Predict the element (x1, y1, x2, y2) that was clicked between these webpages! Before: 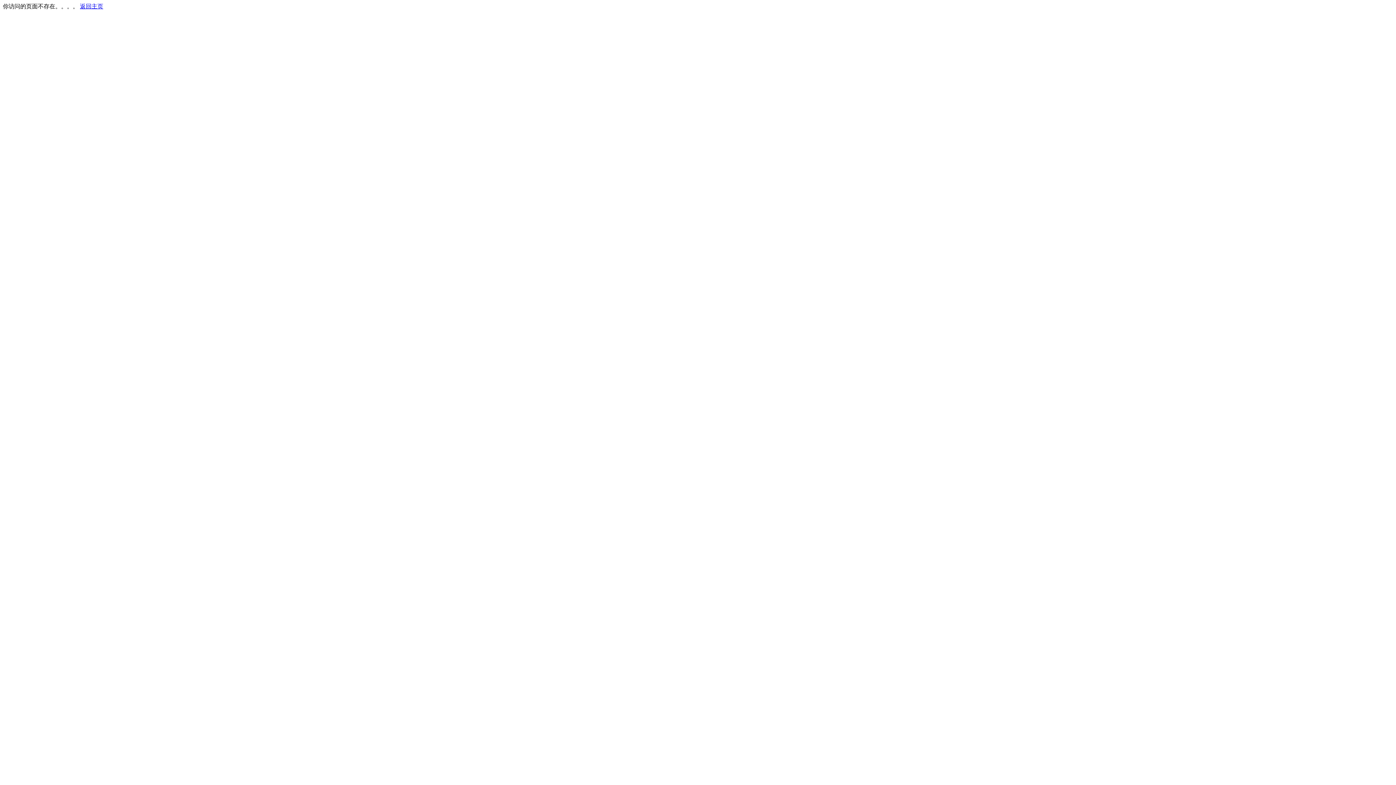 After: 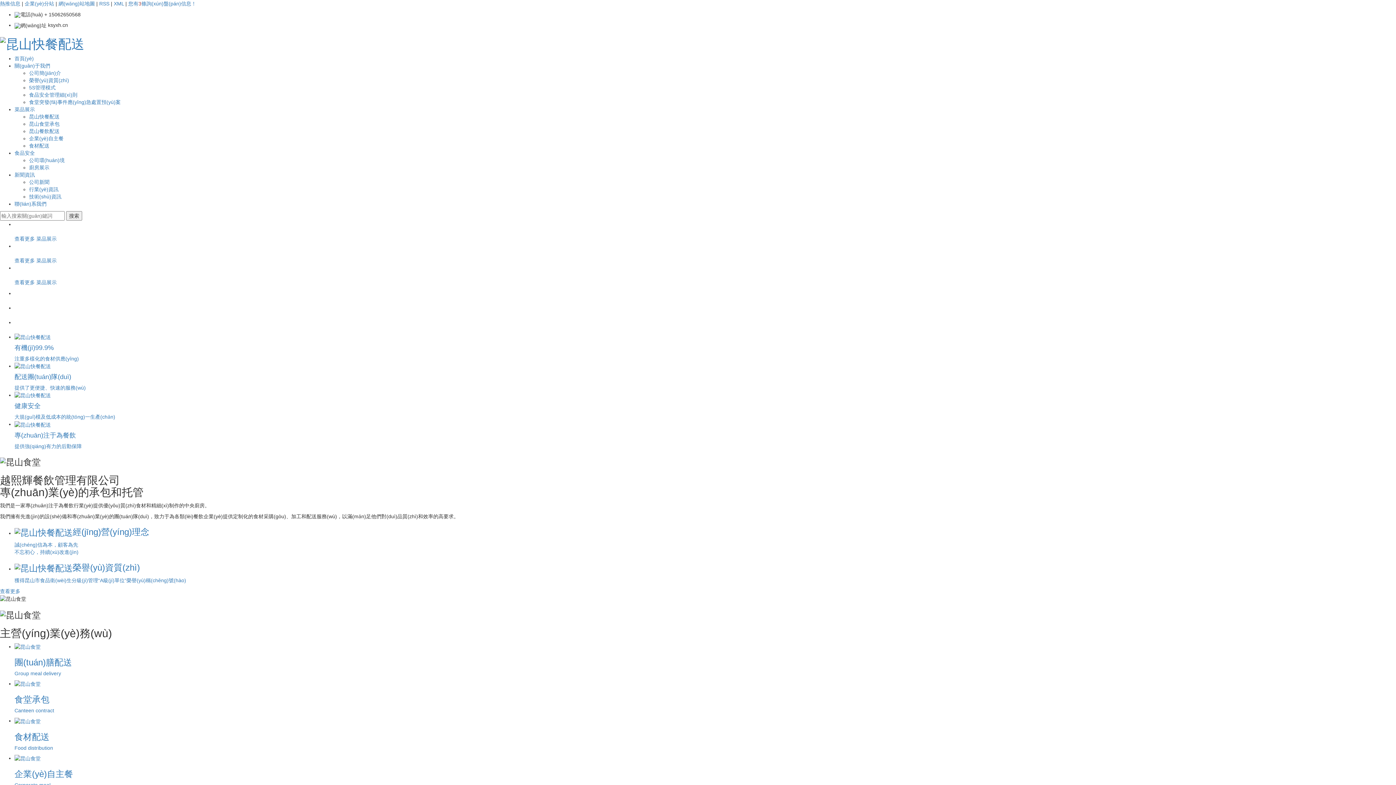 Action: label: 返回主页 bbox: (80, 3, 103, 9)